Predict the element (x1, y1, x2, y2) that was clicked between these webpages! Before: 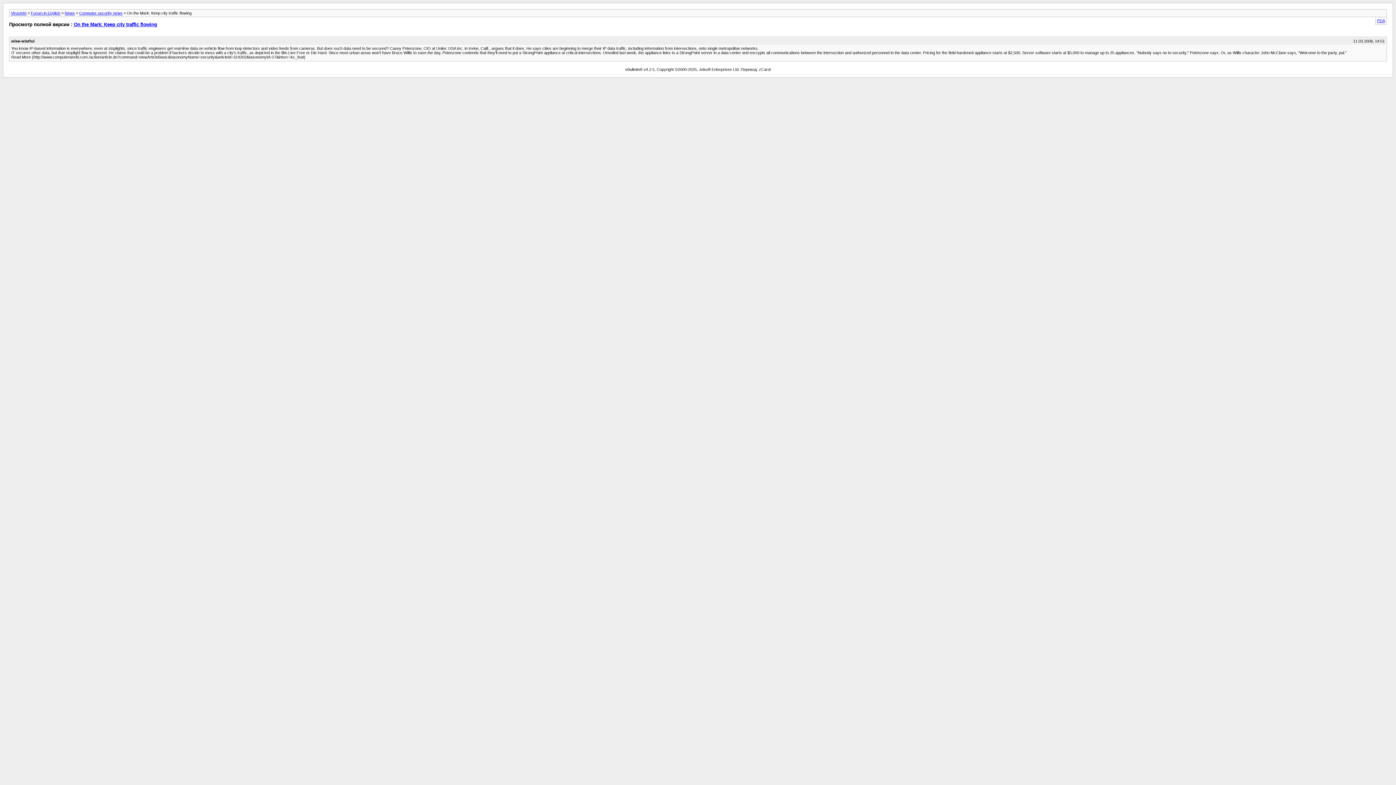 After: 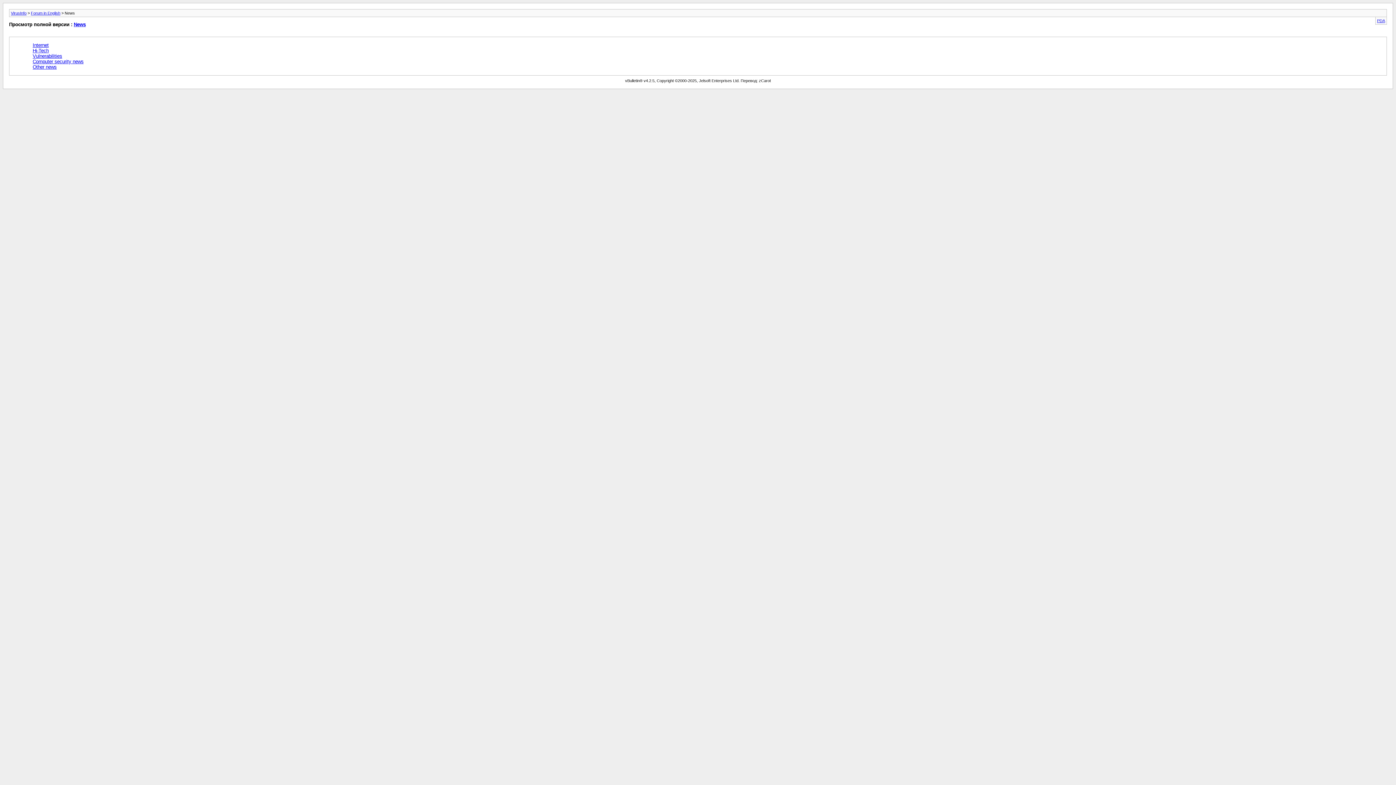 Action: bbox: (64, 10, 74, 15) label: News